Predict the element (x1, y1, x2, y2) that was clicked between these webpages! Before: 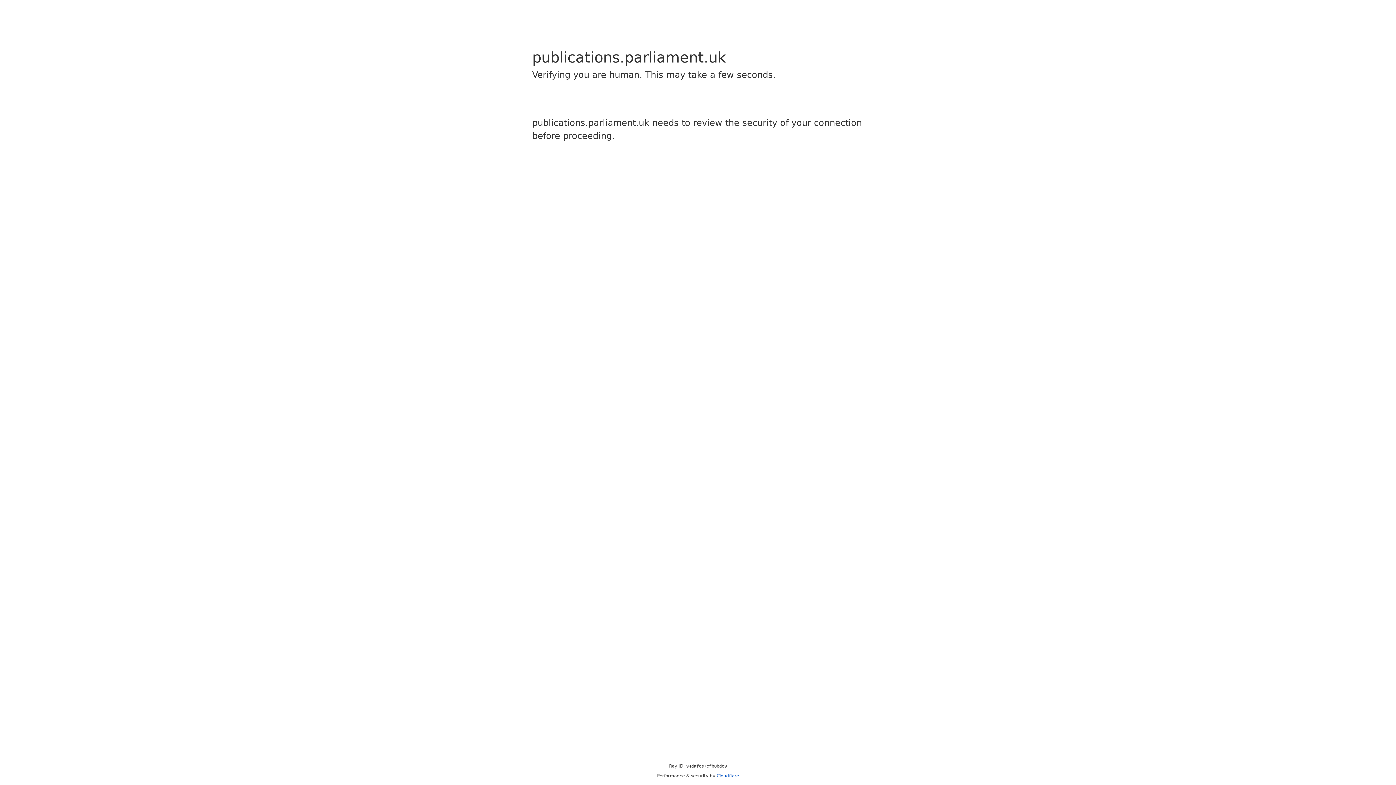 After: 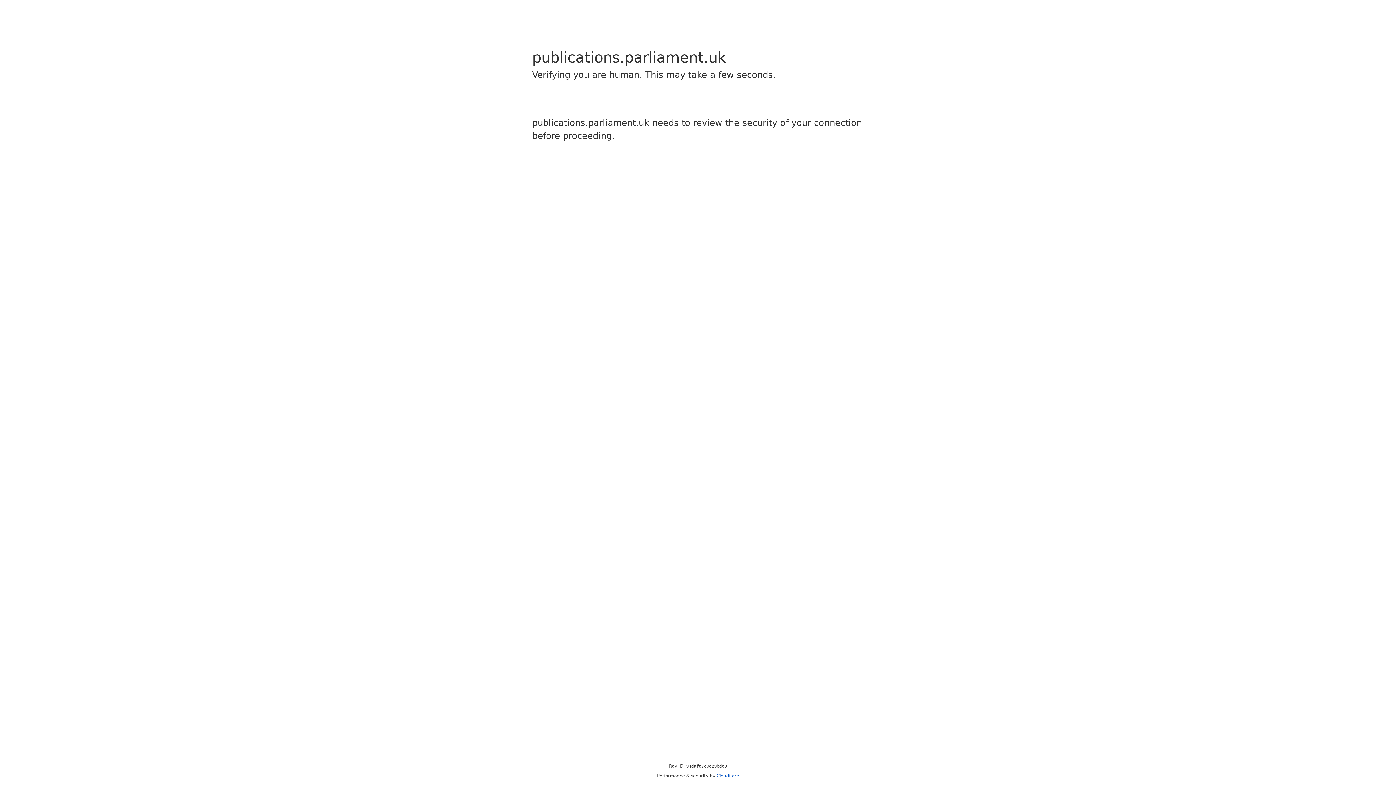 Action: label: Cloudflare bbox: (716, 773, 739, 778)